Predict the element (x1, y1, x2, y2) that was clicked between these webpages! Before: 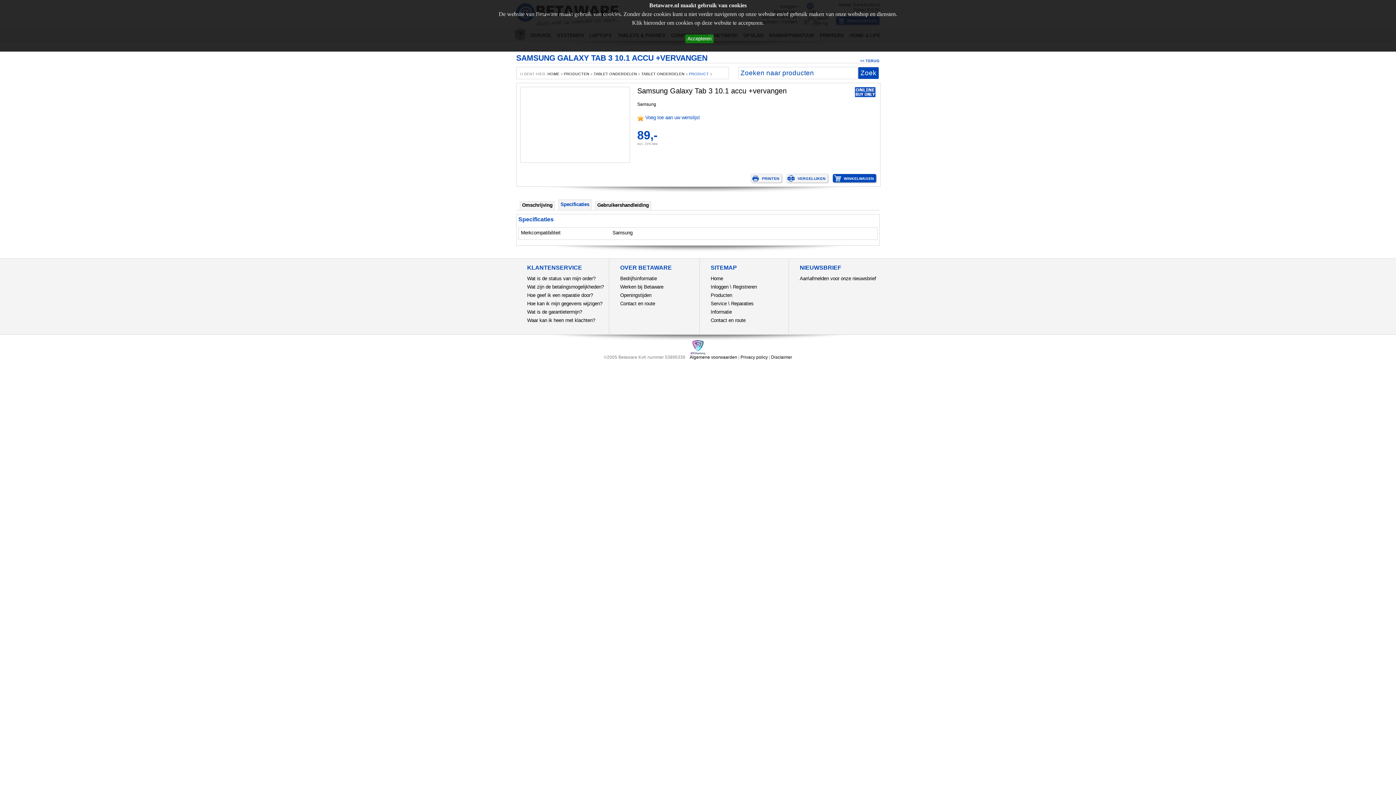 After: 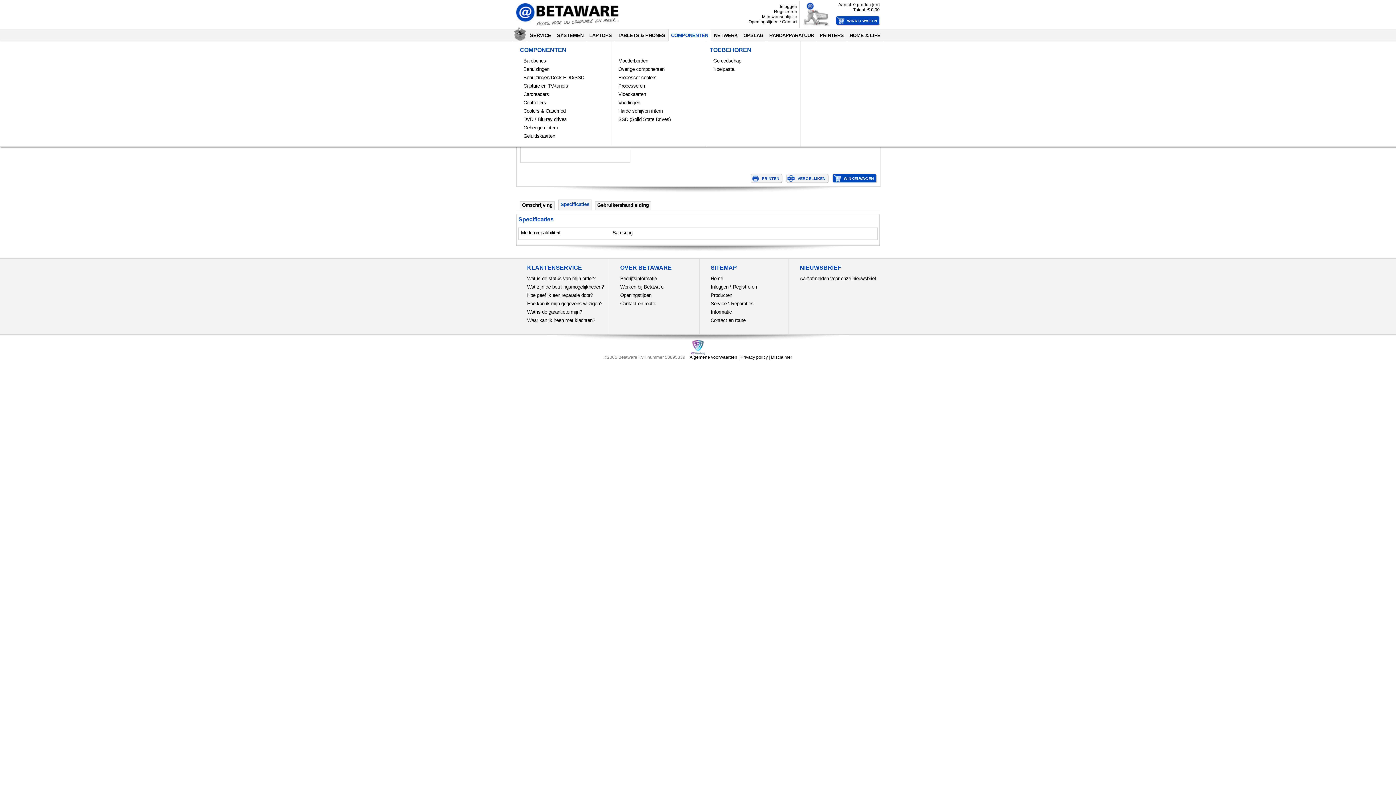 Action: label: Accepteren bbox: (685, 34, 713, 43)